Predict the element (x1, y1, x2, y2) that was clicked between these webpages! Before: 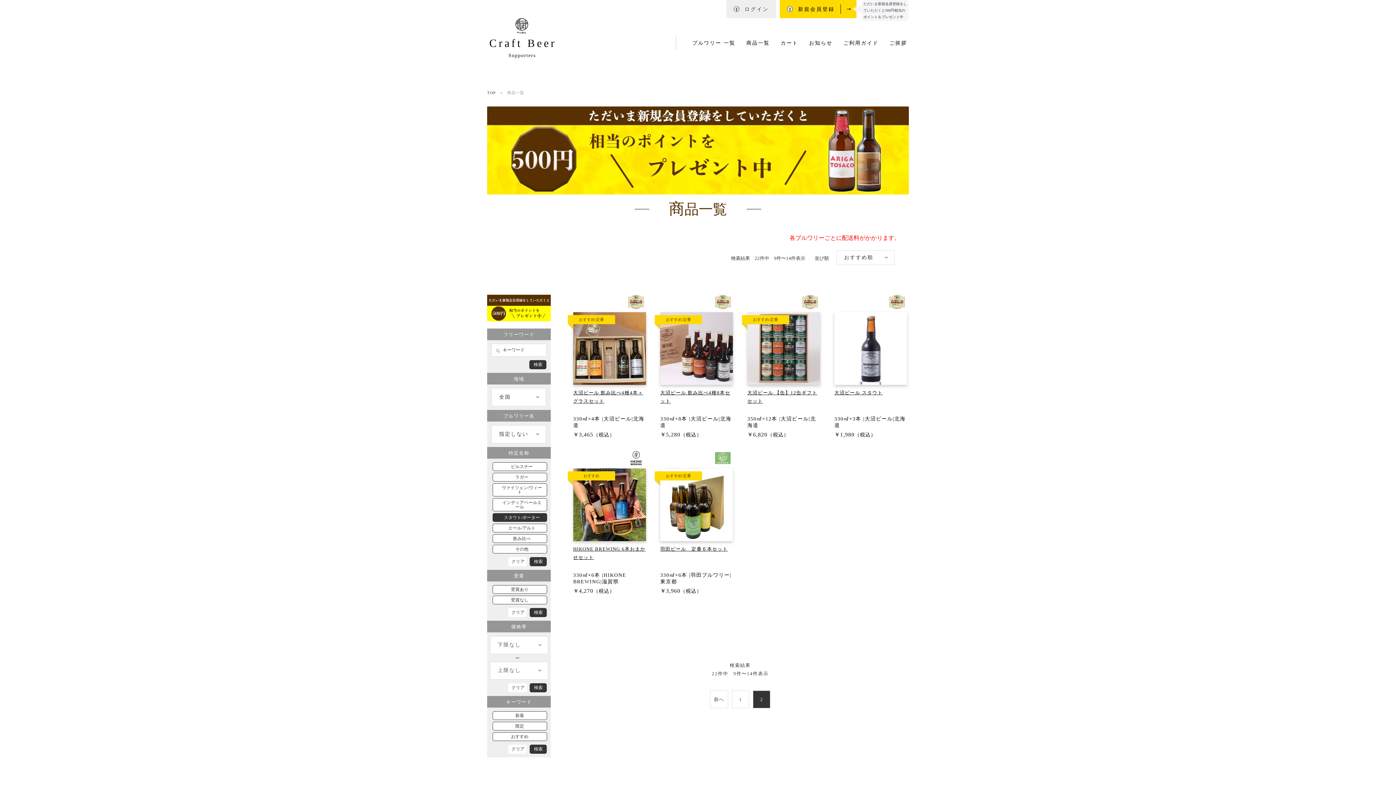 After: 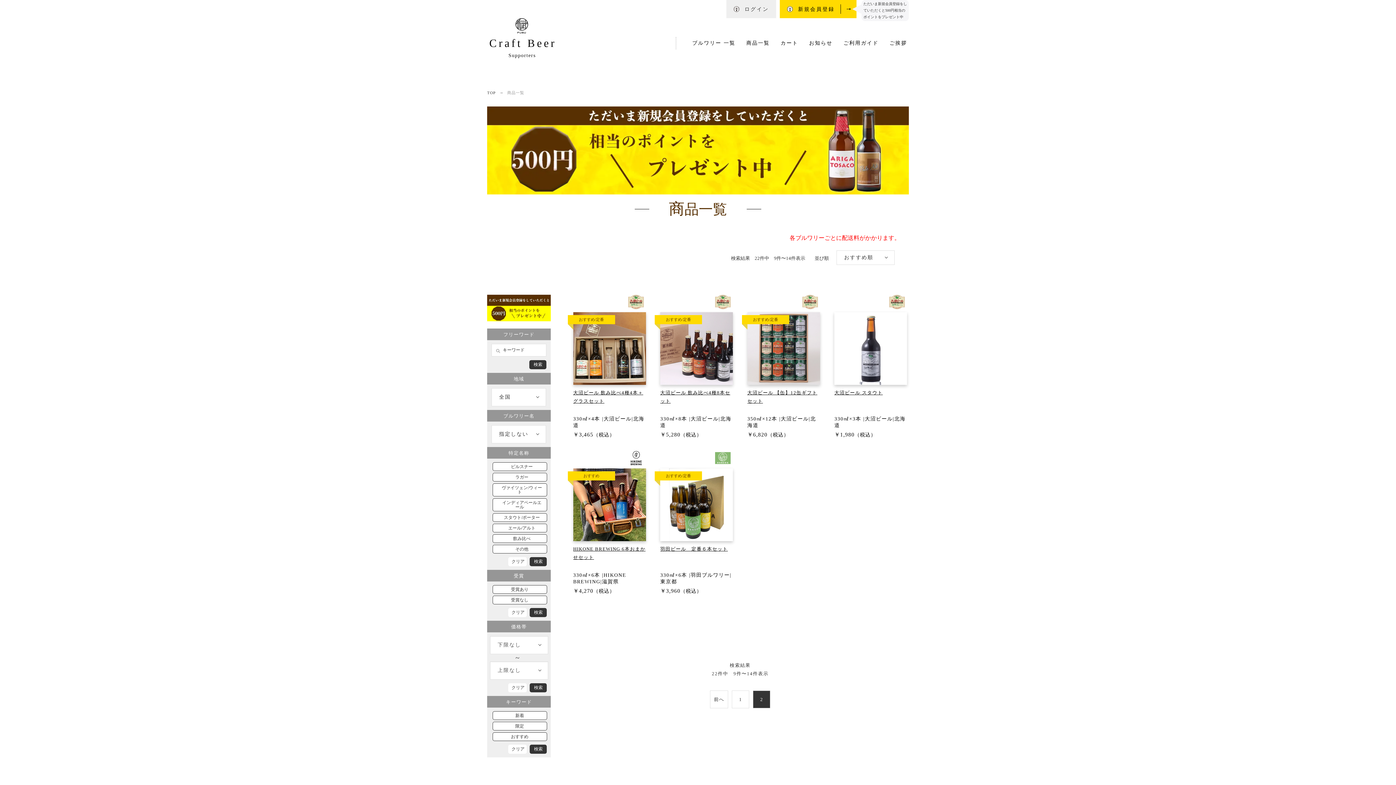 Action: label: クリア bbox: (508, 557, 526, 566)